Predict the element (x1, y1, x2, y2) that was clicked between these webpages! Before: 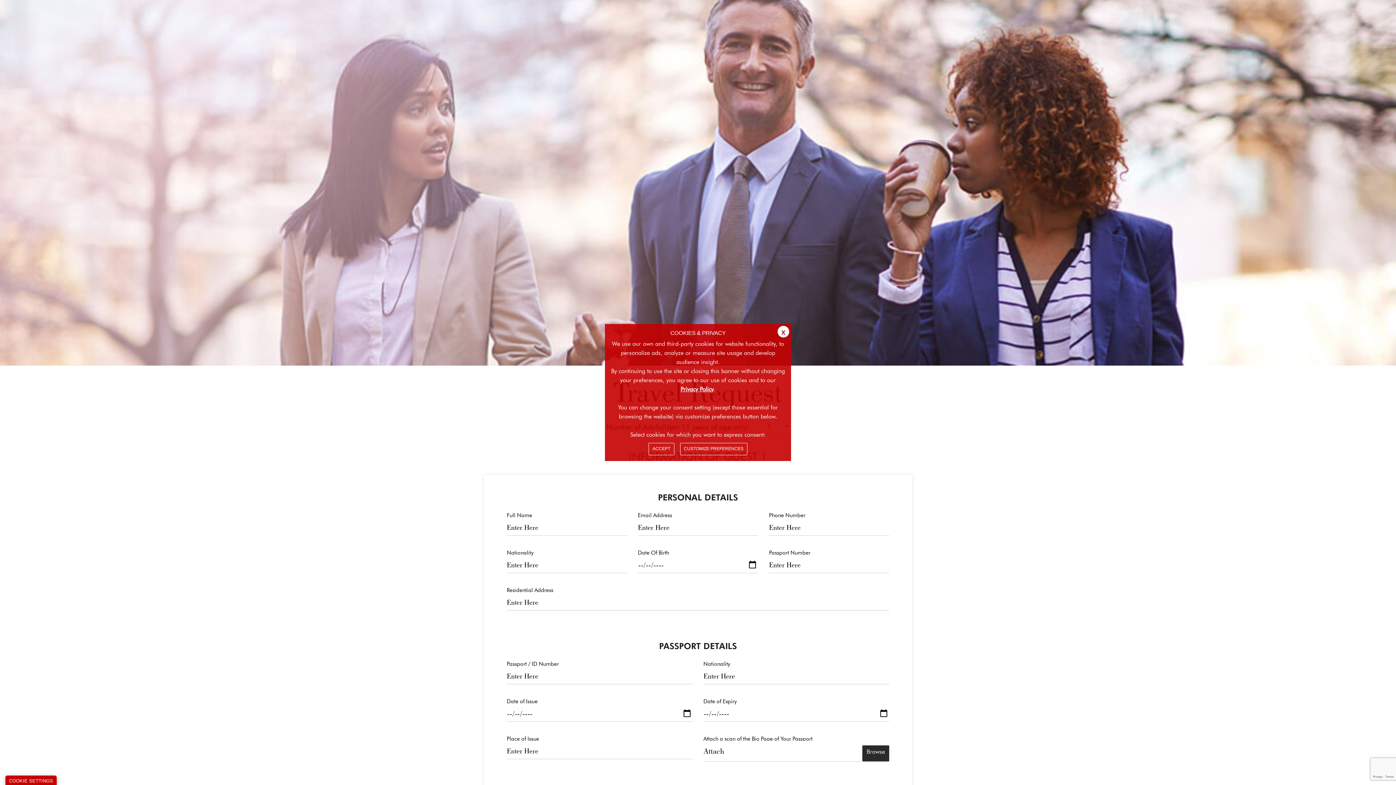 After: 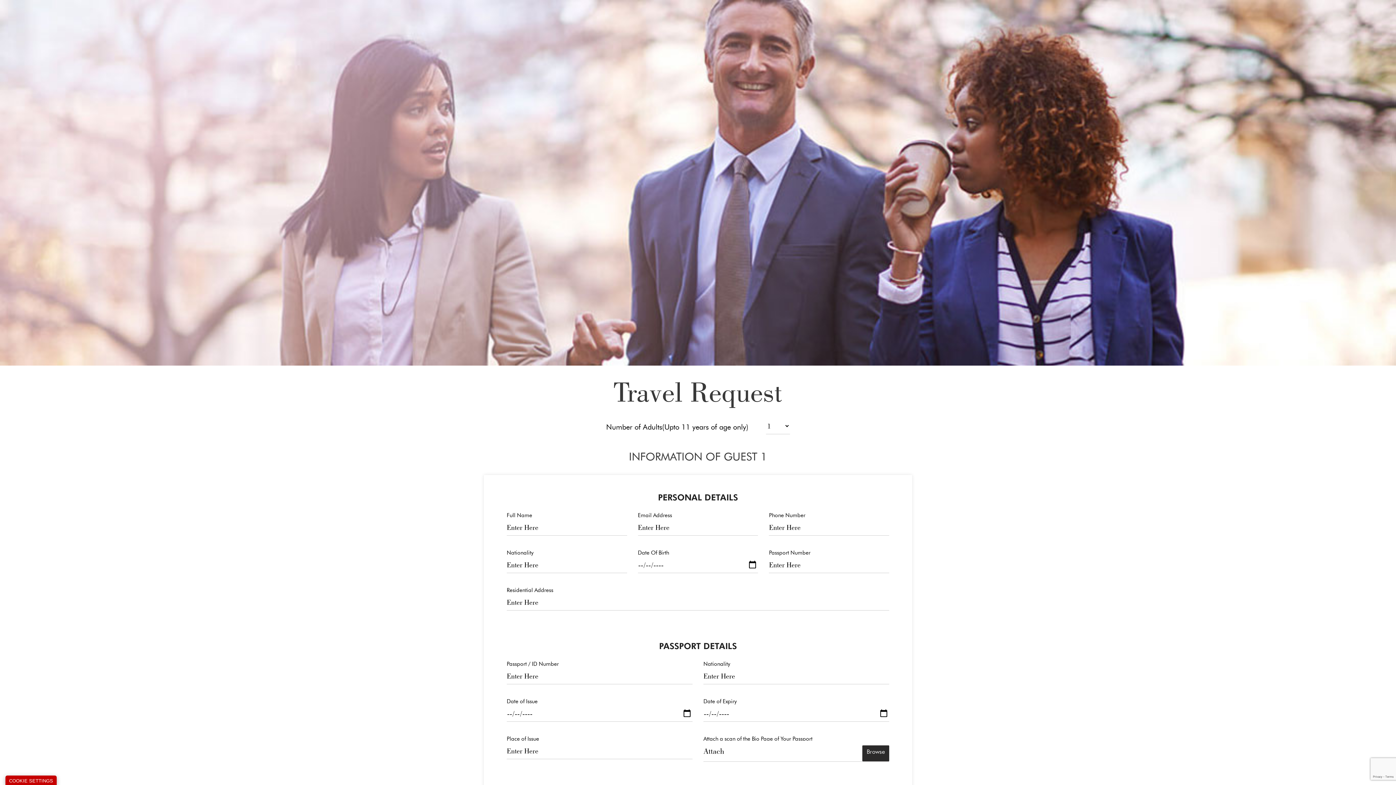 Action: label: ACCEPT bbox: (648, 443, 674, 455)